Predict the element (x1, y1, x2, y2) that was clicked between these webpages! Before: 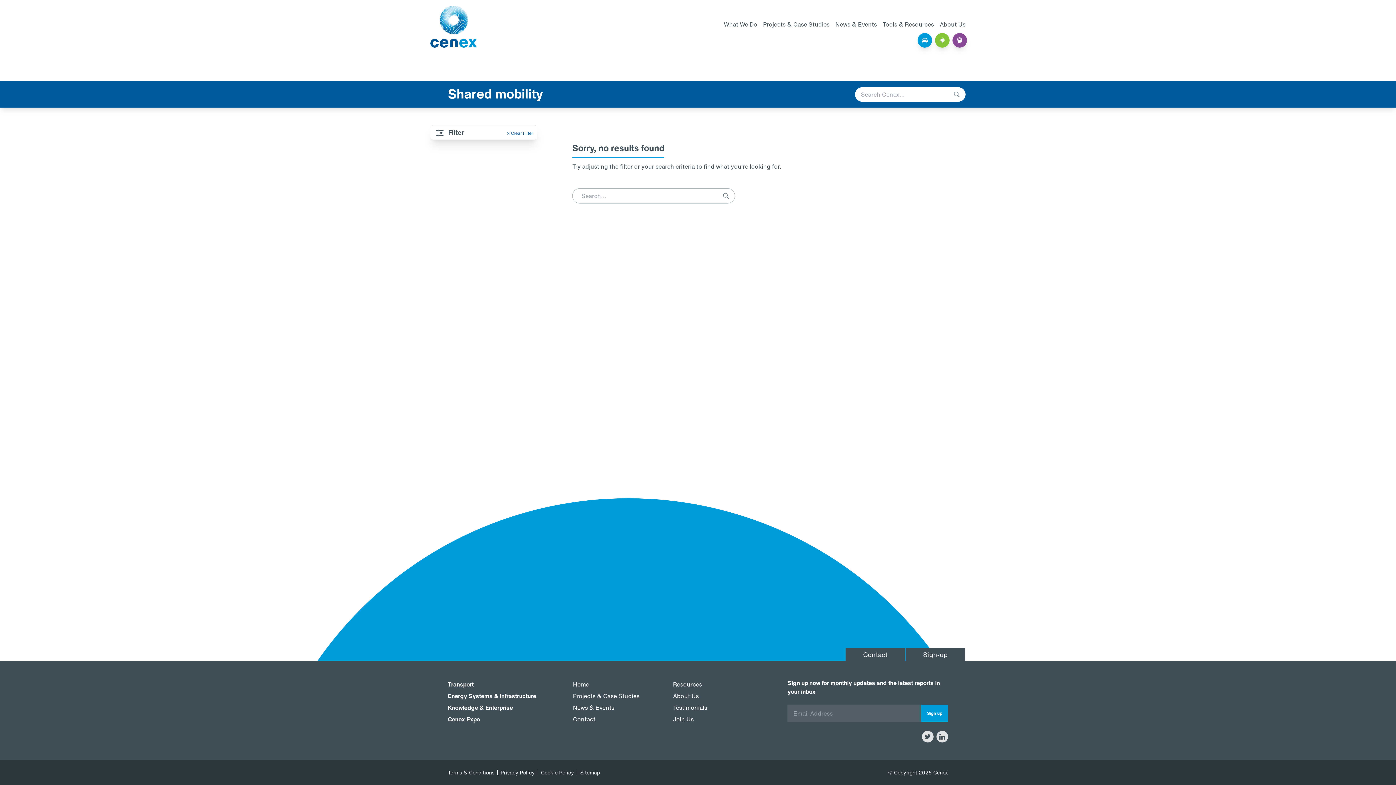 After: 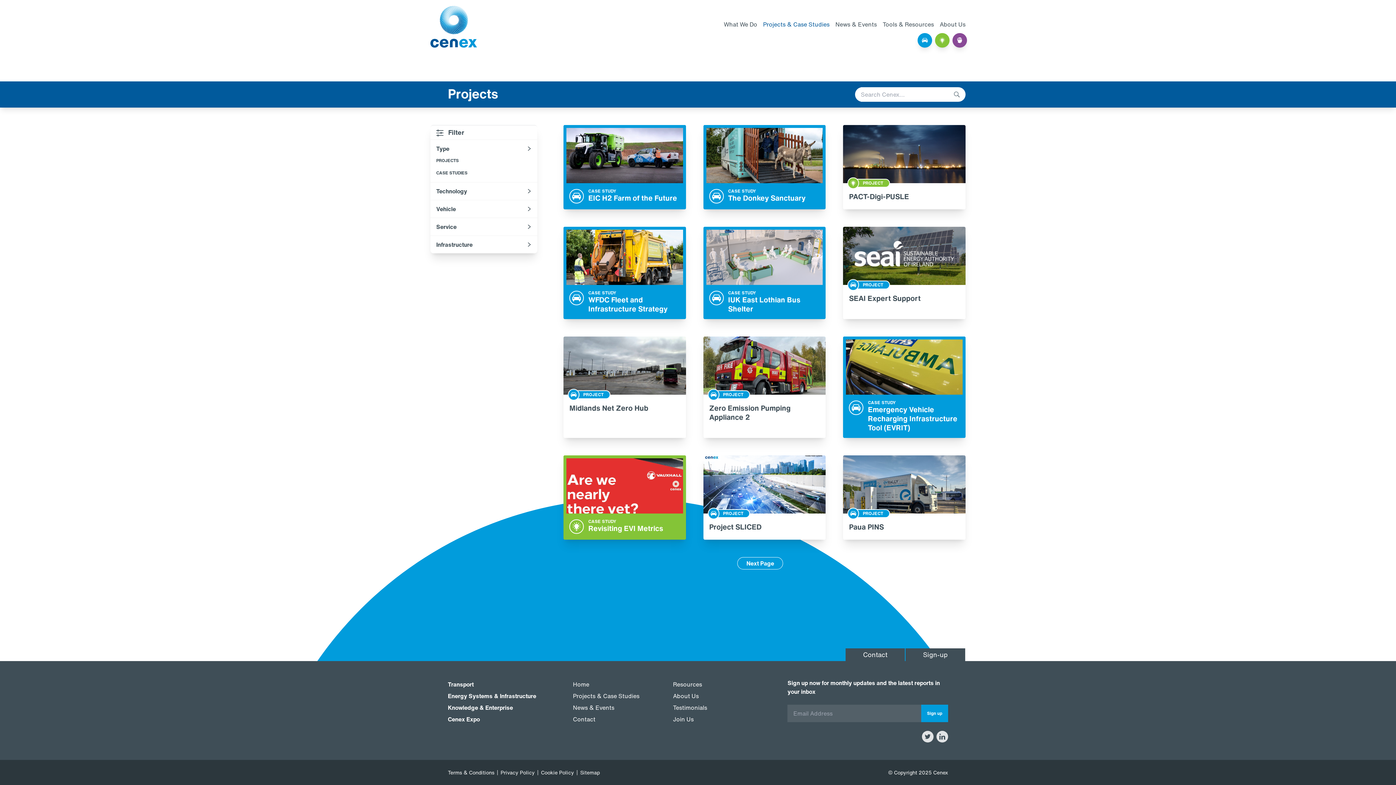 Action: label: Projects & Case Studies bbox: (760, 18, 832, 30)